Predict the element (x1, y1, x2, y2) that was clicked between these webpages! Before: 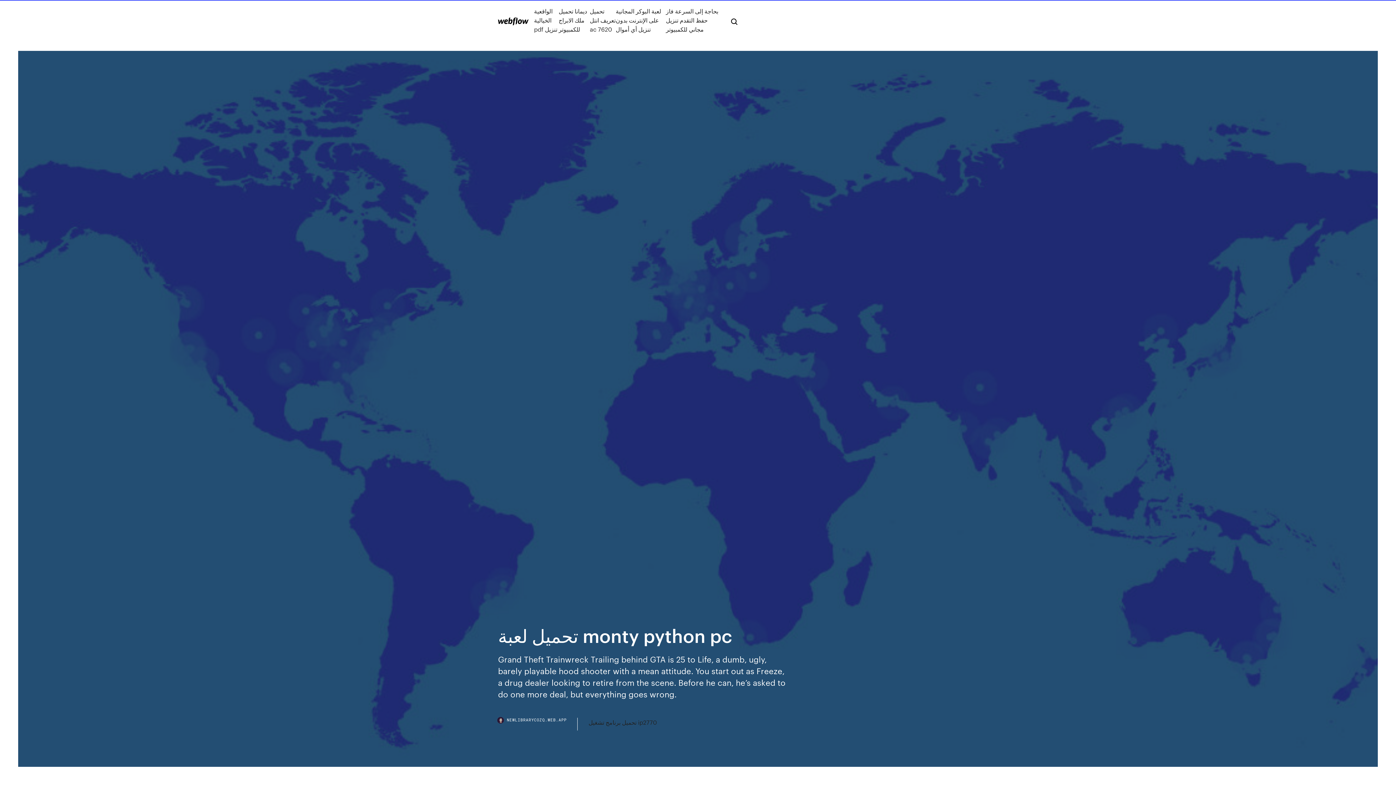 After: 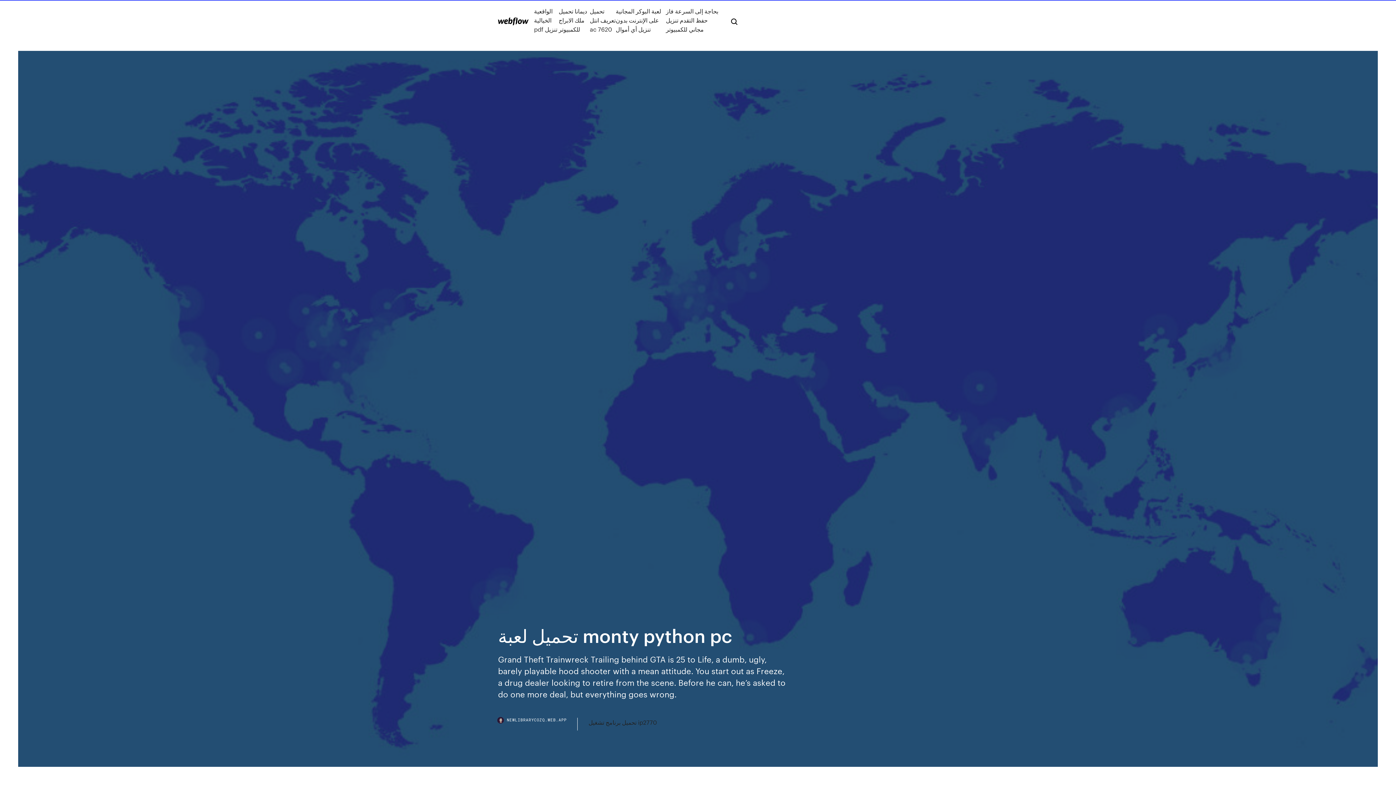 Action: label: NEWLIBRARYCOZQ.WEB.APP bbox: (498, 718, 577, 730)